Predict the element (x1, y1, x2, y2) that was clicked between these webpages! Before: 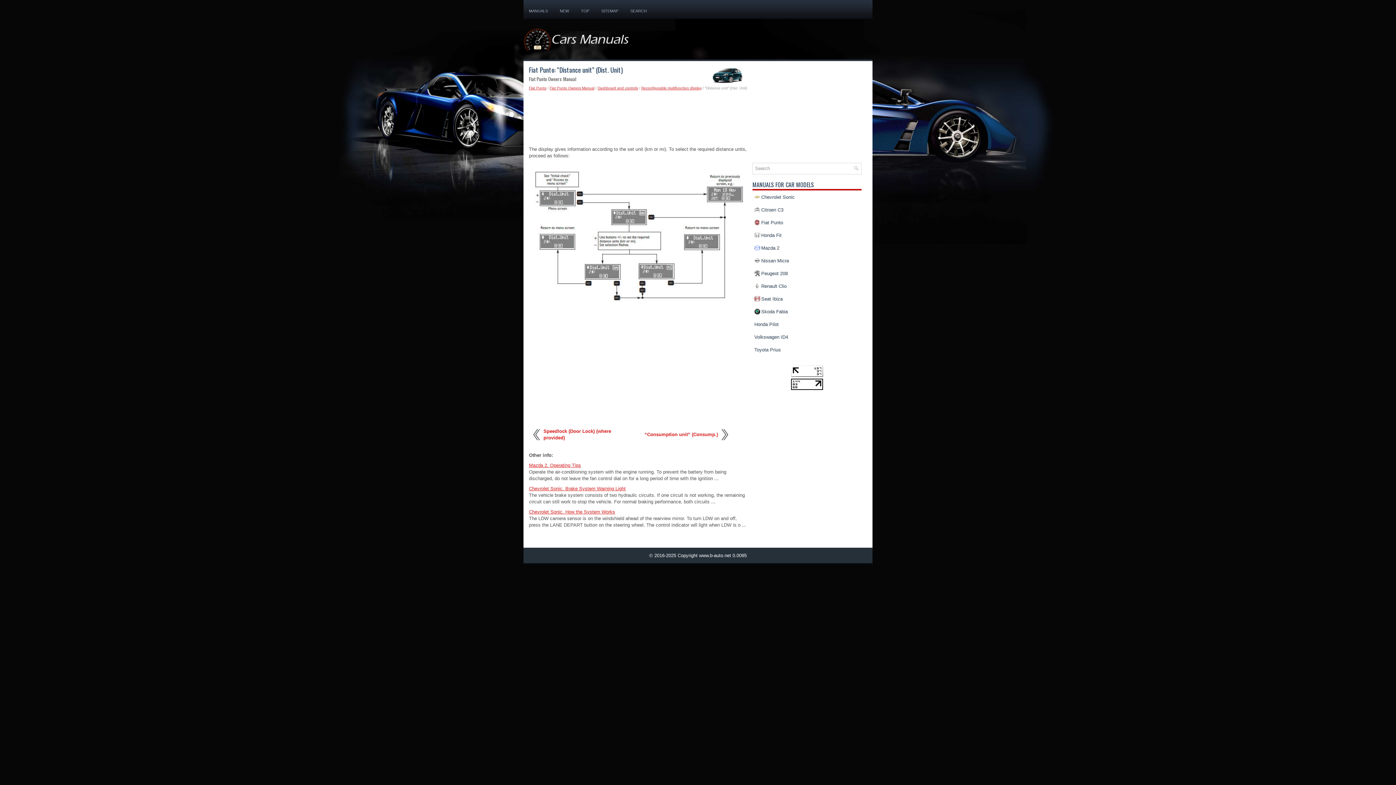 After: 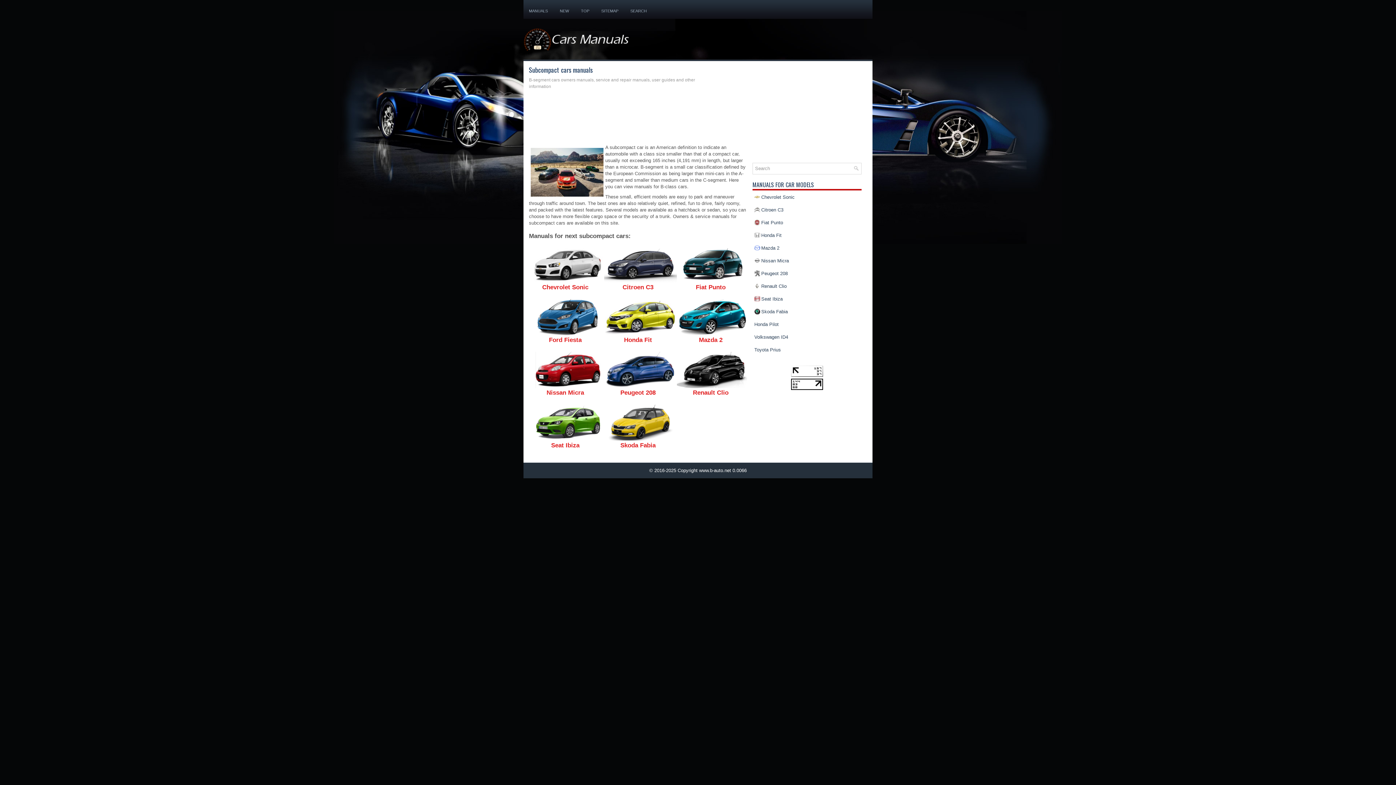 Action: bbox: (523, 46, 630, 51)